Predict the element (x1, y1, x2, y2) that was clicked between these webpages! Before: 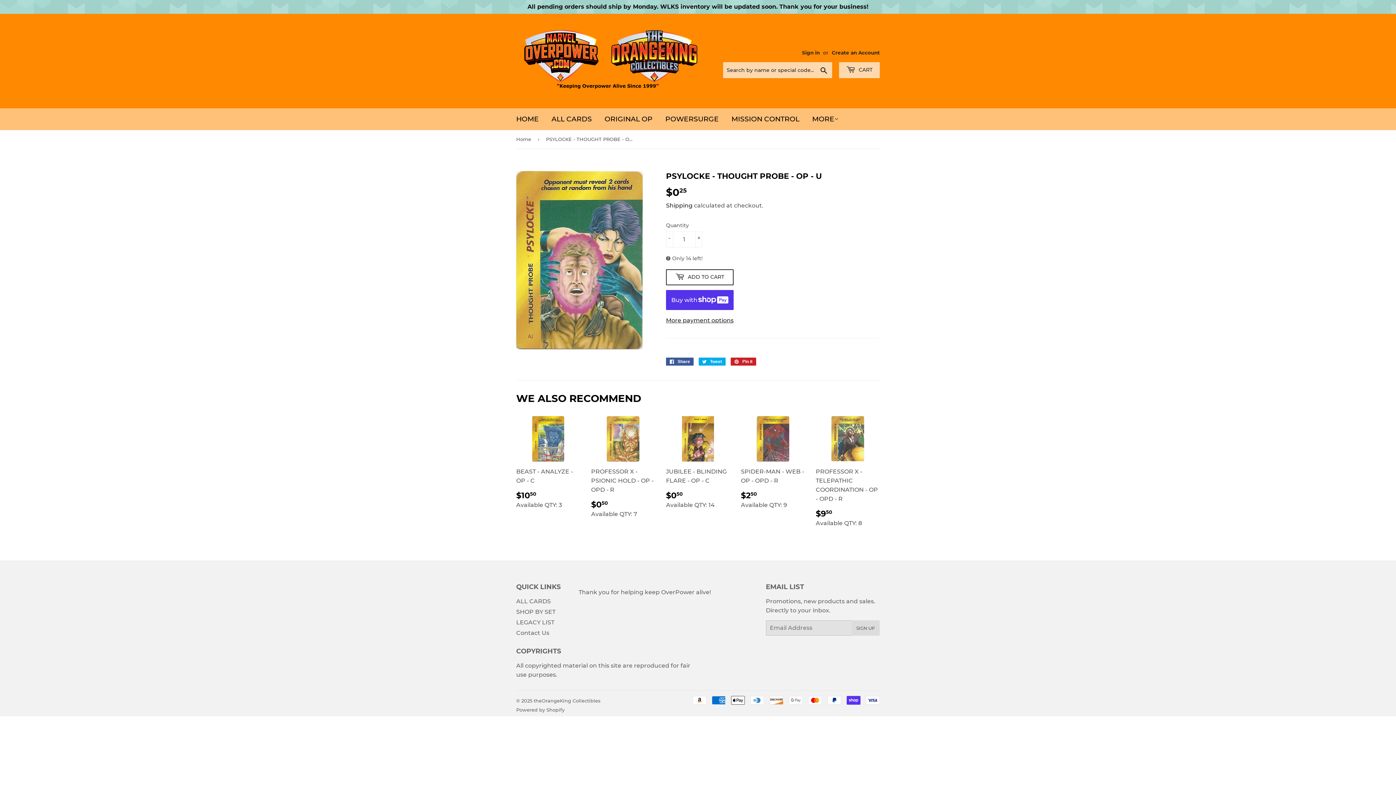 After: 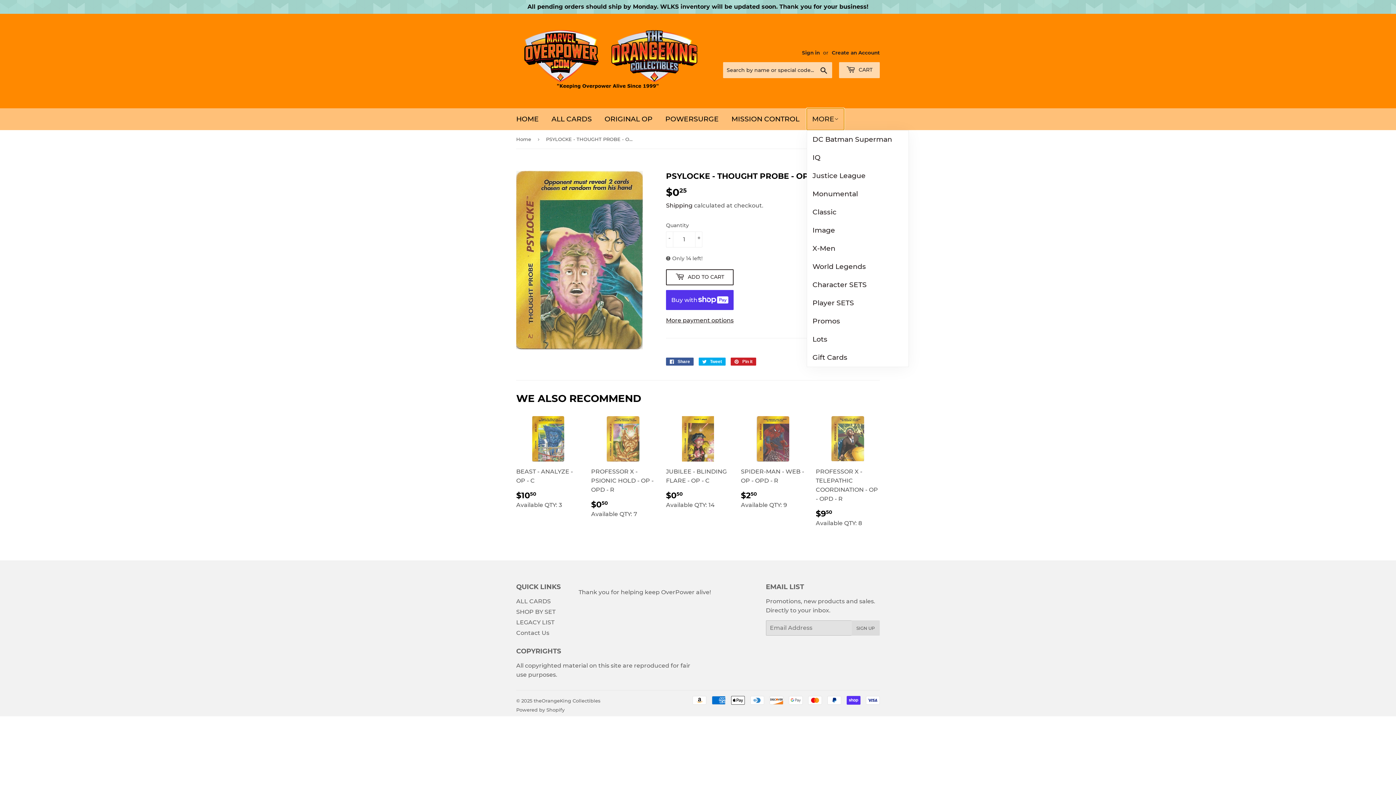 Action: bbox: (806, 108, 844, 130) label: MORE